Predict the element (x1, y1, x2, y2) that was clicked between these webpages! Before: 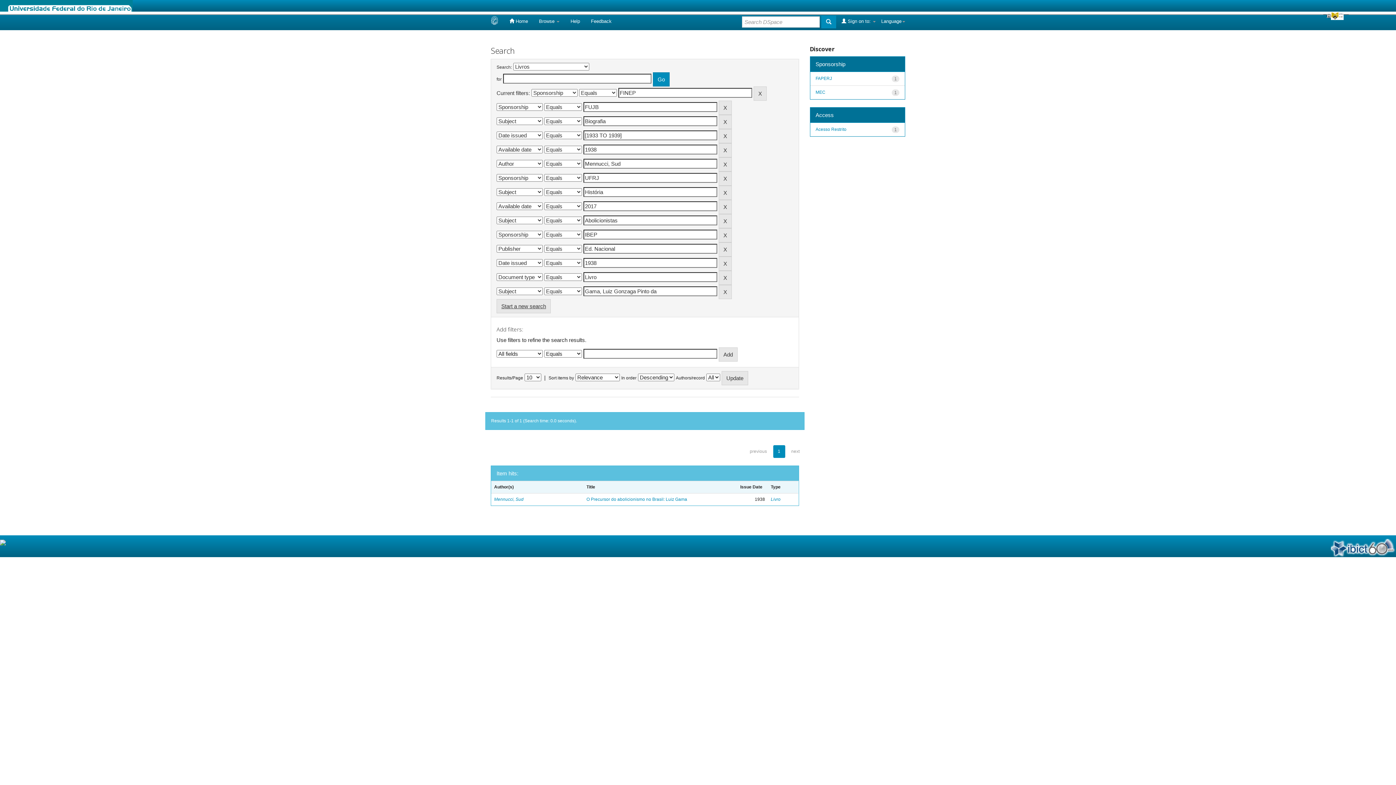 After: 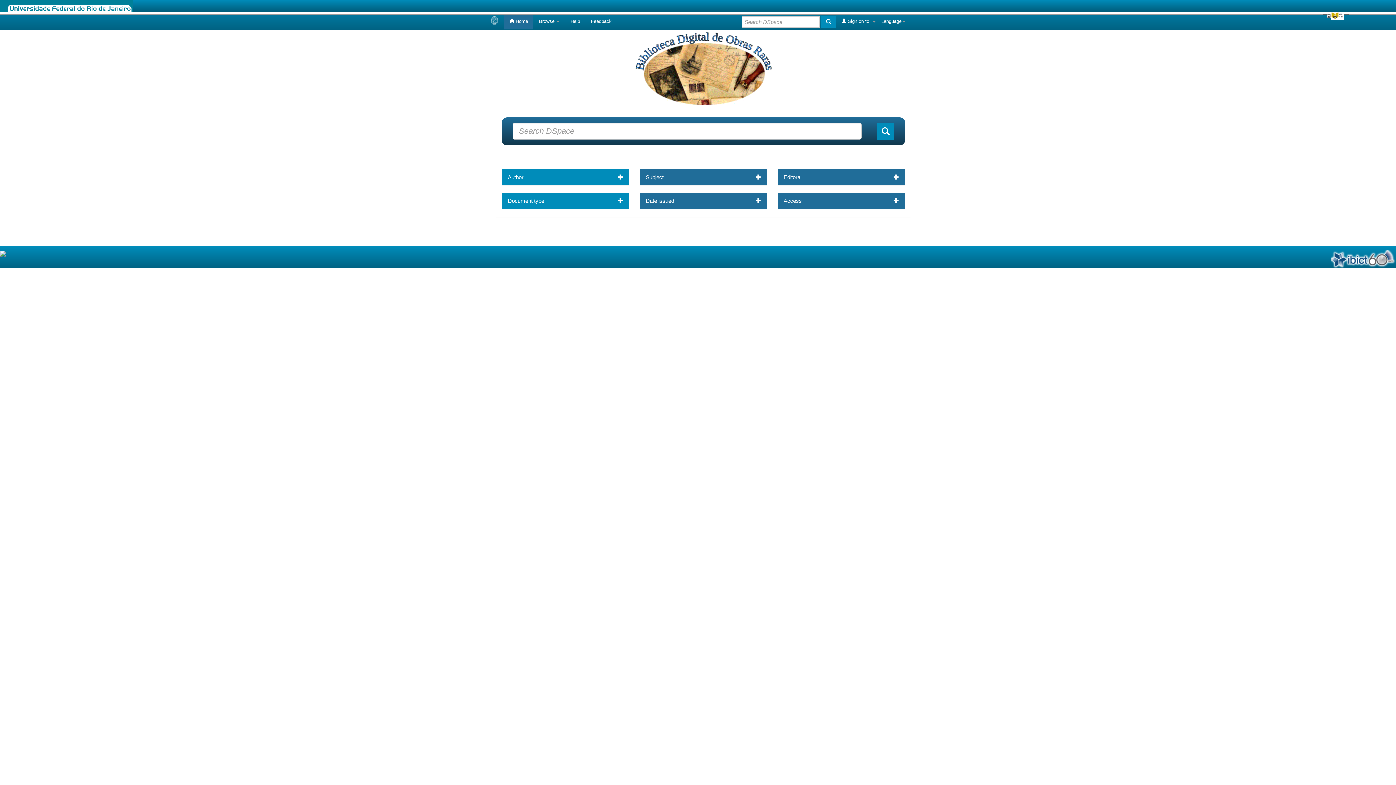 Action: bbox: (504, 13, 533, 29) label:  Home